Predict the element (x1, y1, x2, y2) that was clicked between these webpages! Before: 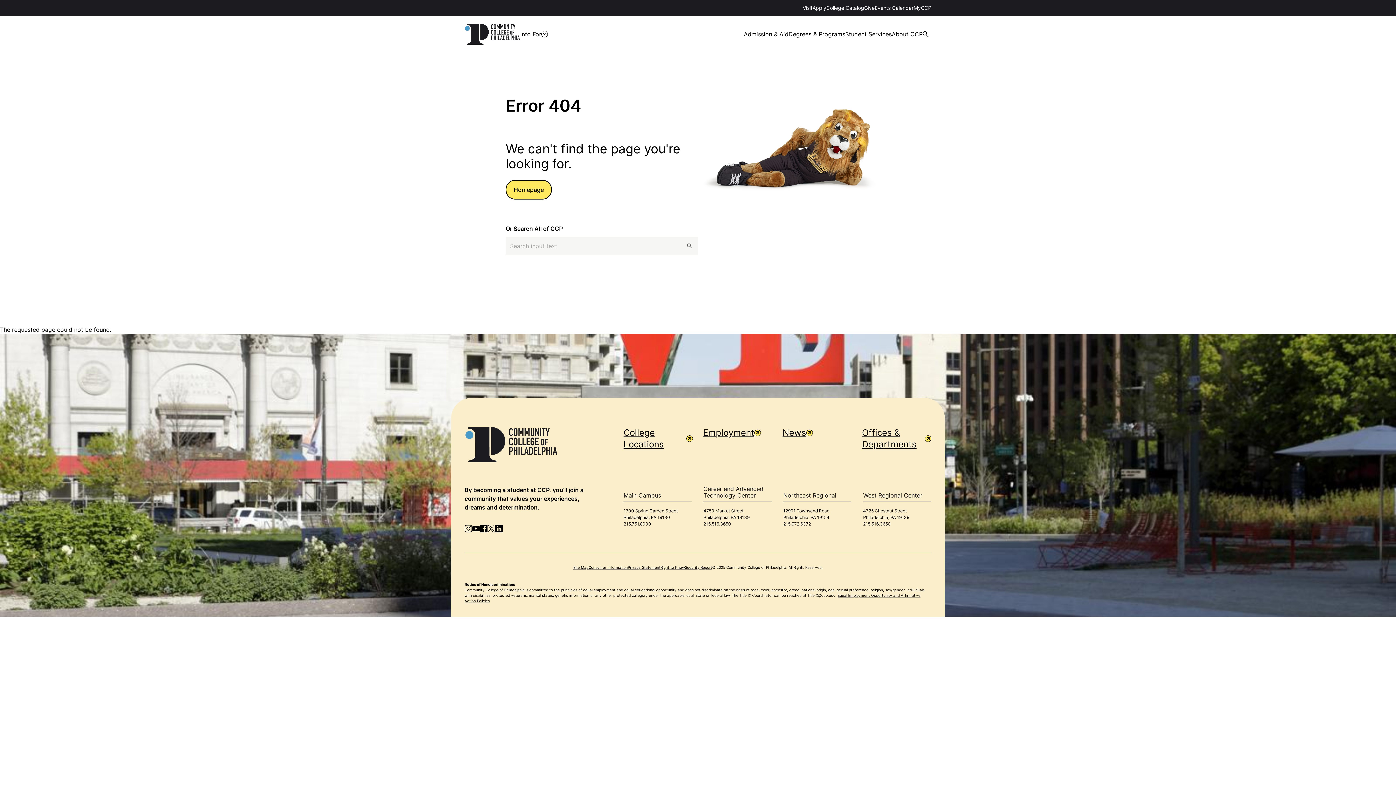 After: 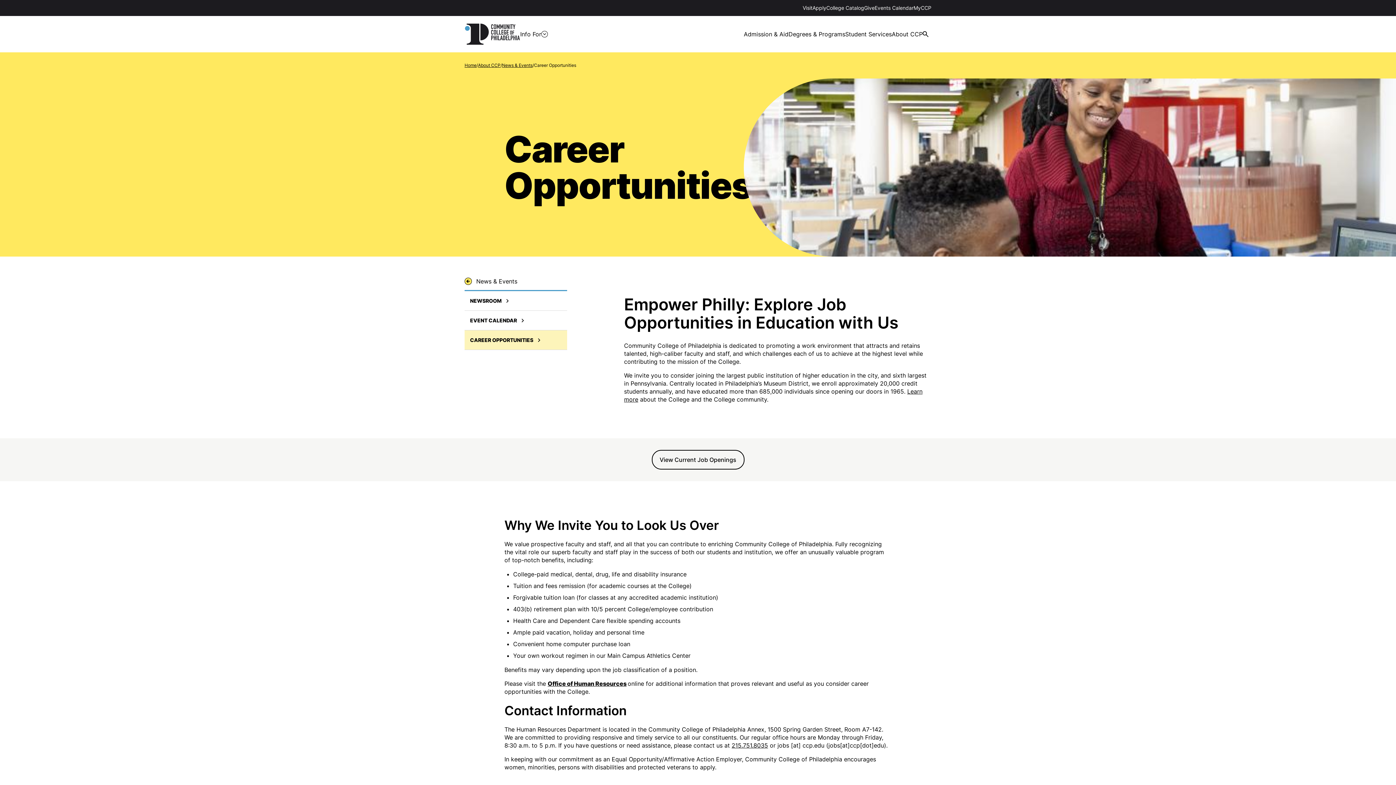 Action: bbox: (703, 427, 772, 438) label: Employment